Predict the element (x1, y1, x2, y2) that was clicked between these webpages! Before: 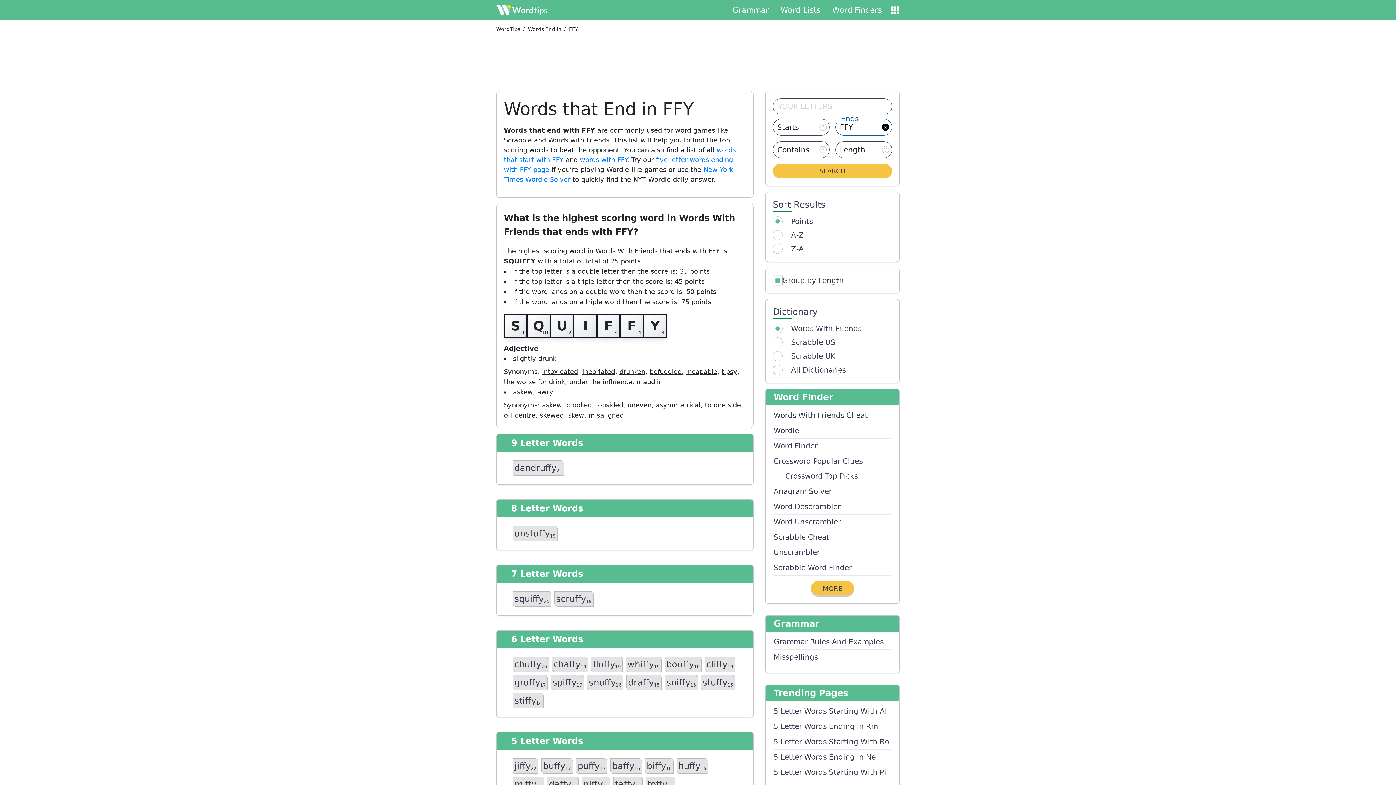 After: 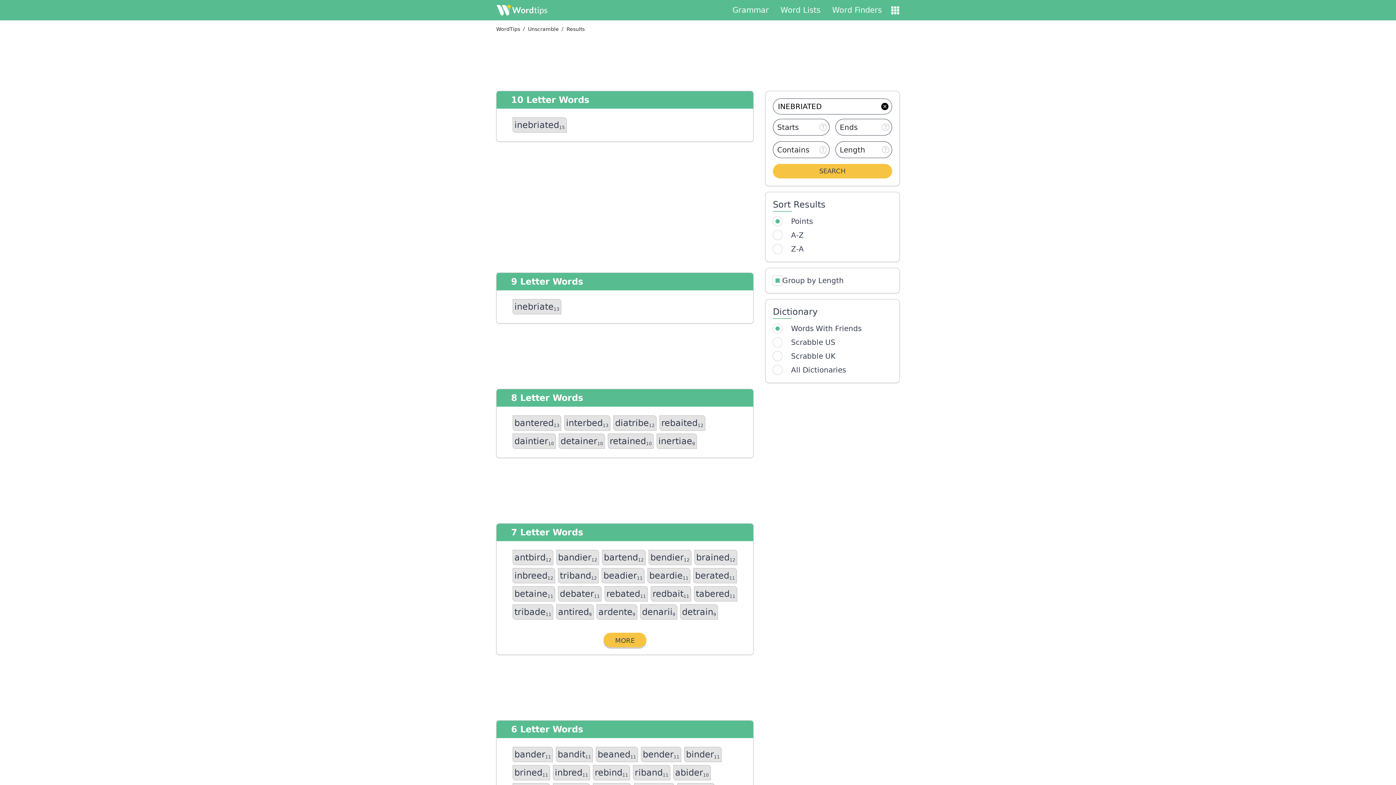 Action: bbox: (582, 368, 615, 375) label: inebriated